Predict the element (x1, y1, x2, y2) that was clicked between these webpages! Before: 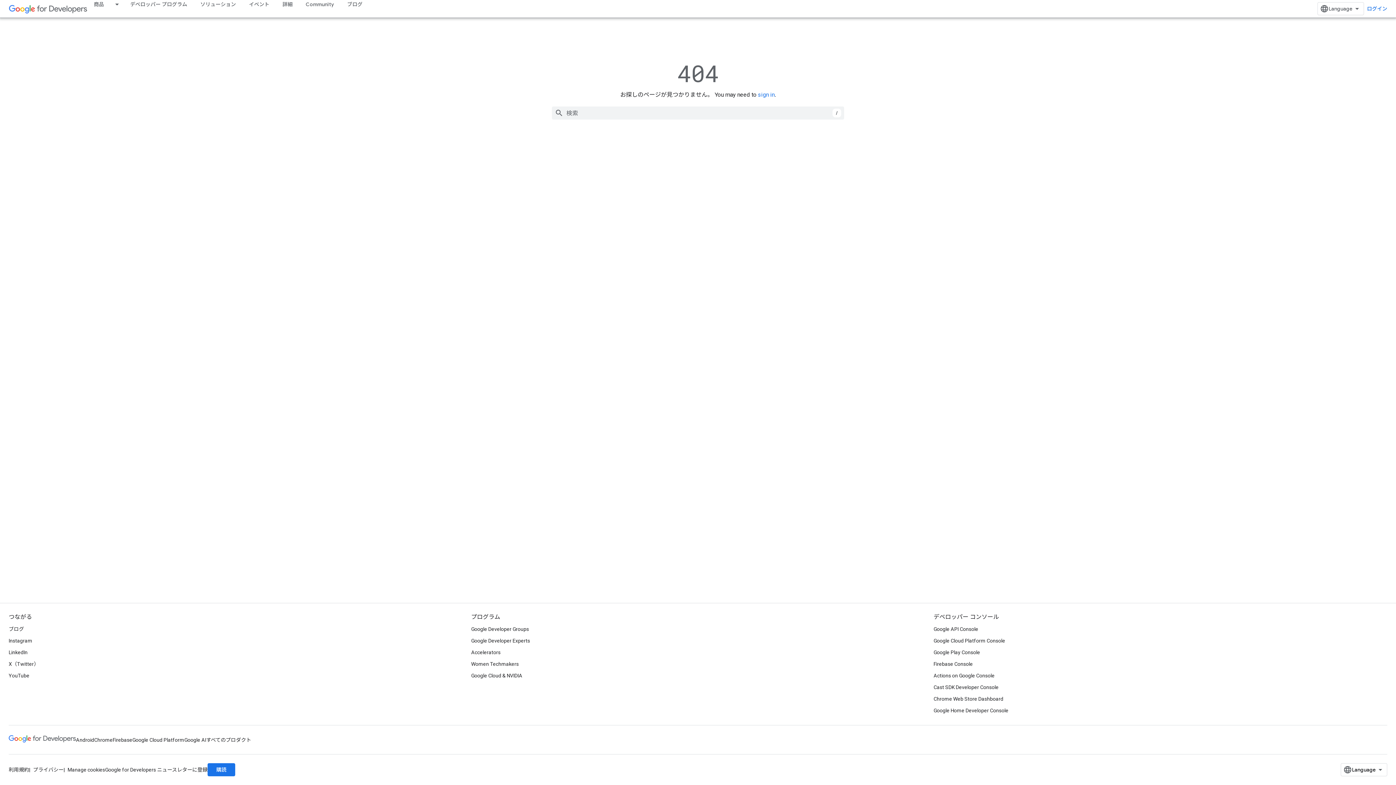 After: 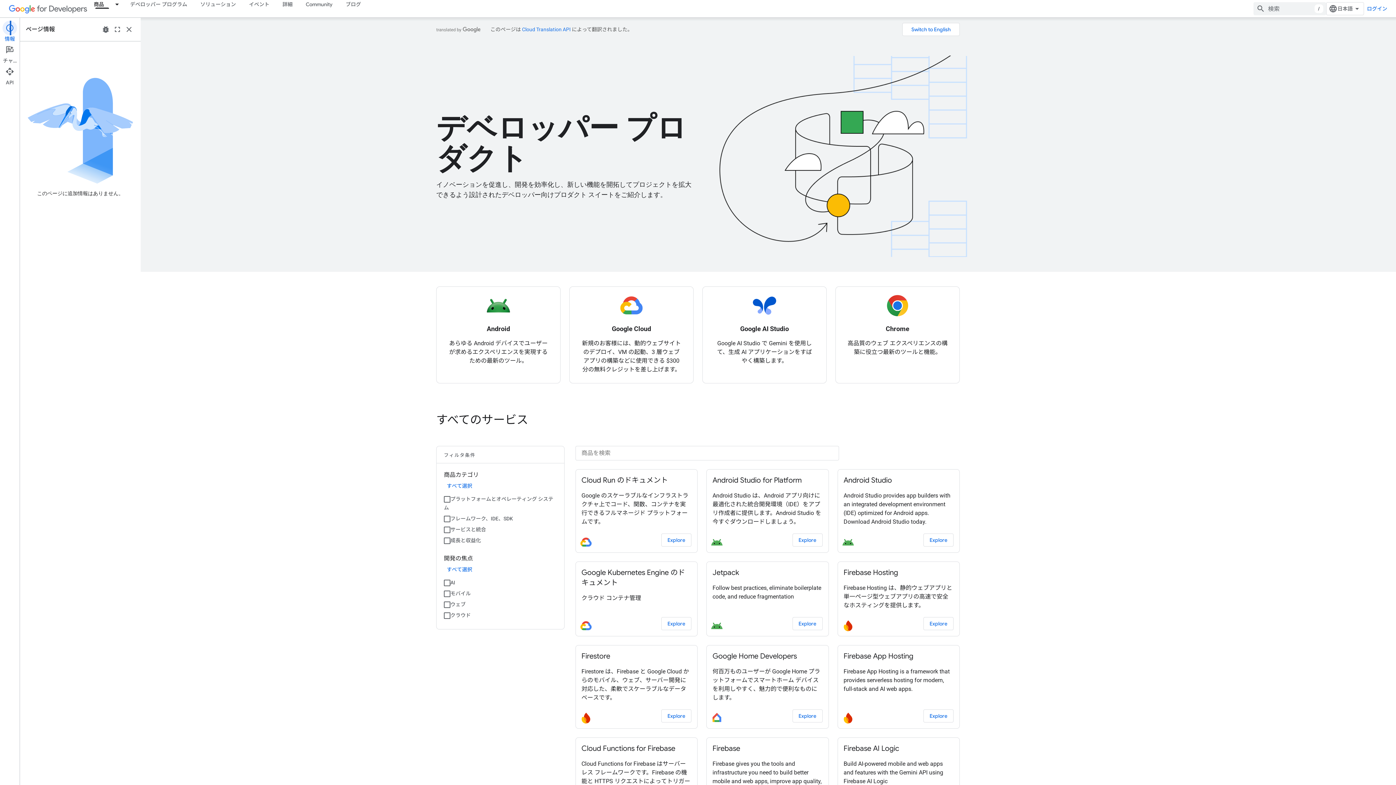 Action: bbox: (87, 0, 110, 8) label: 商品